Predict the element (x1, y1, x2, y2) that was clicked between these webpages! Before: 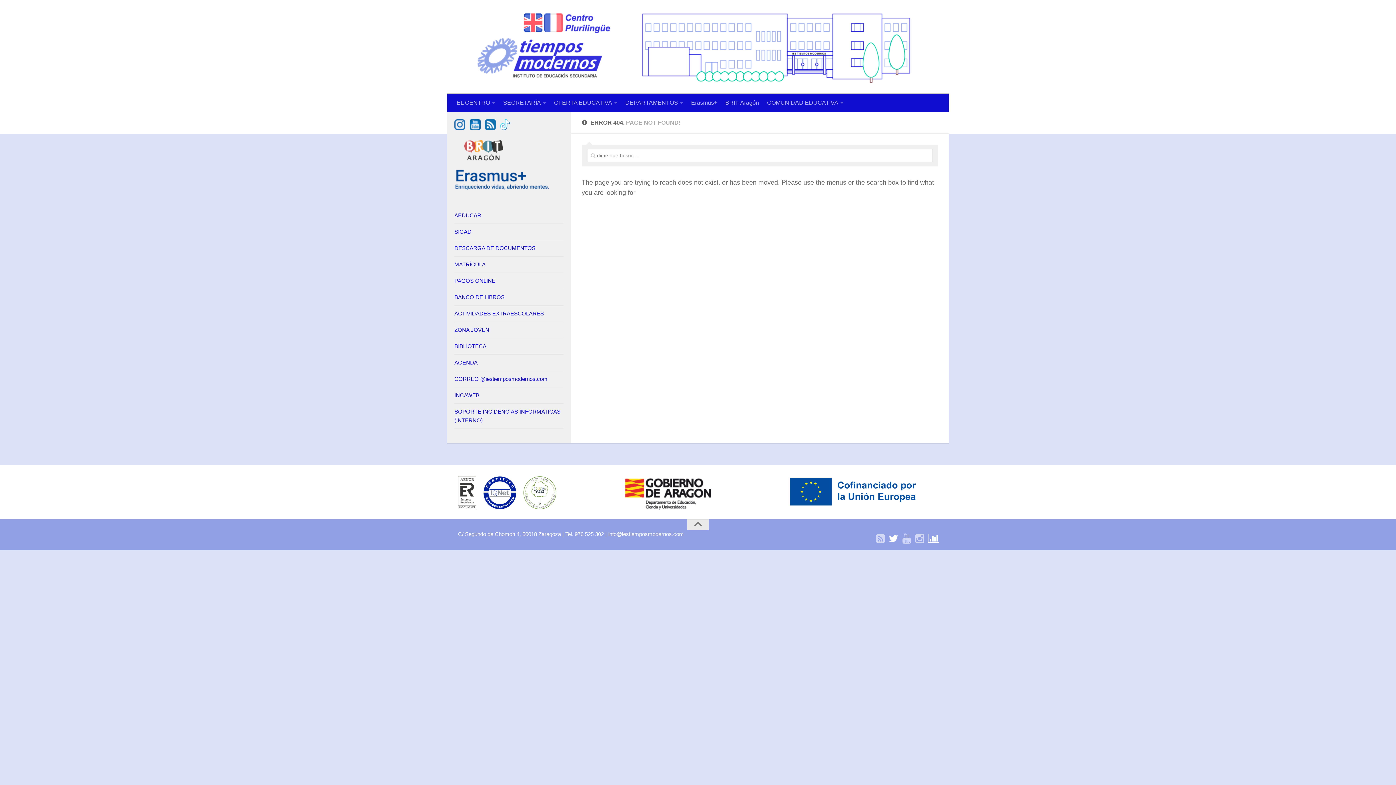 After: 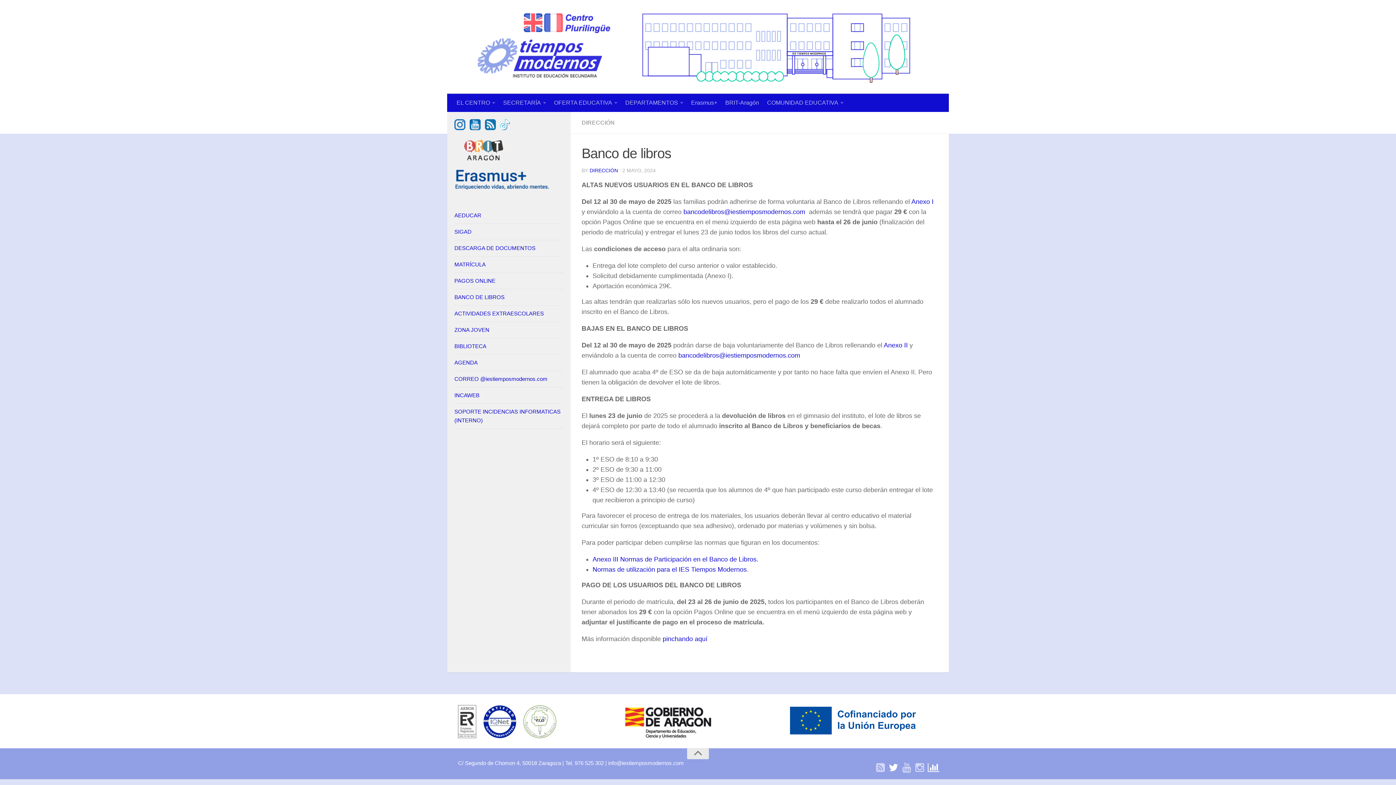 Action: bbox: (454, 289, 563, 305) label: BANCO DE LIBROS